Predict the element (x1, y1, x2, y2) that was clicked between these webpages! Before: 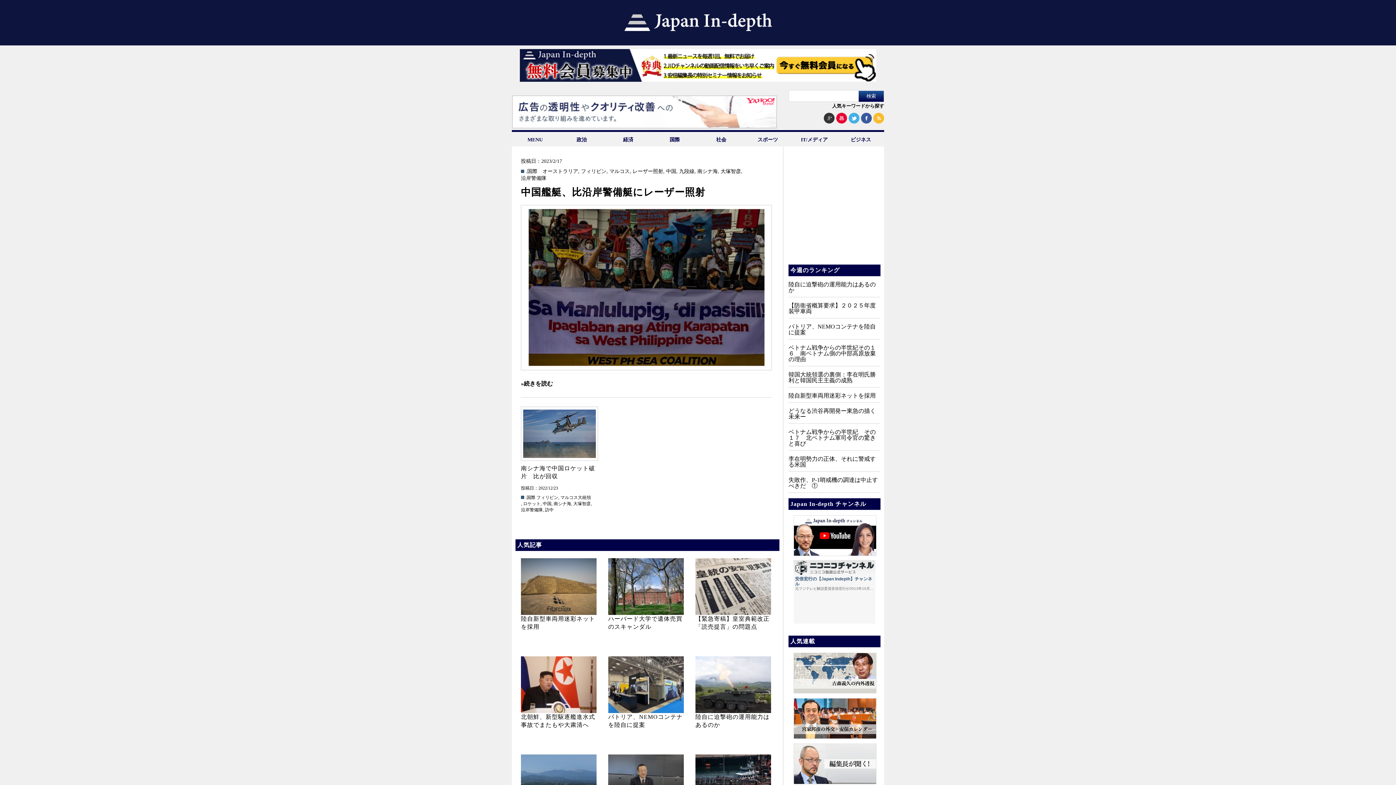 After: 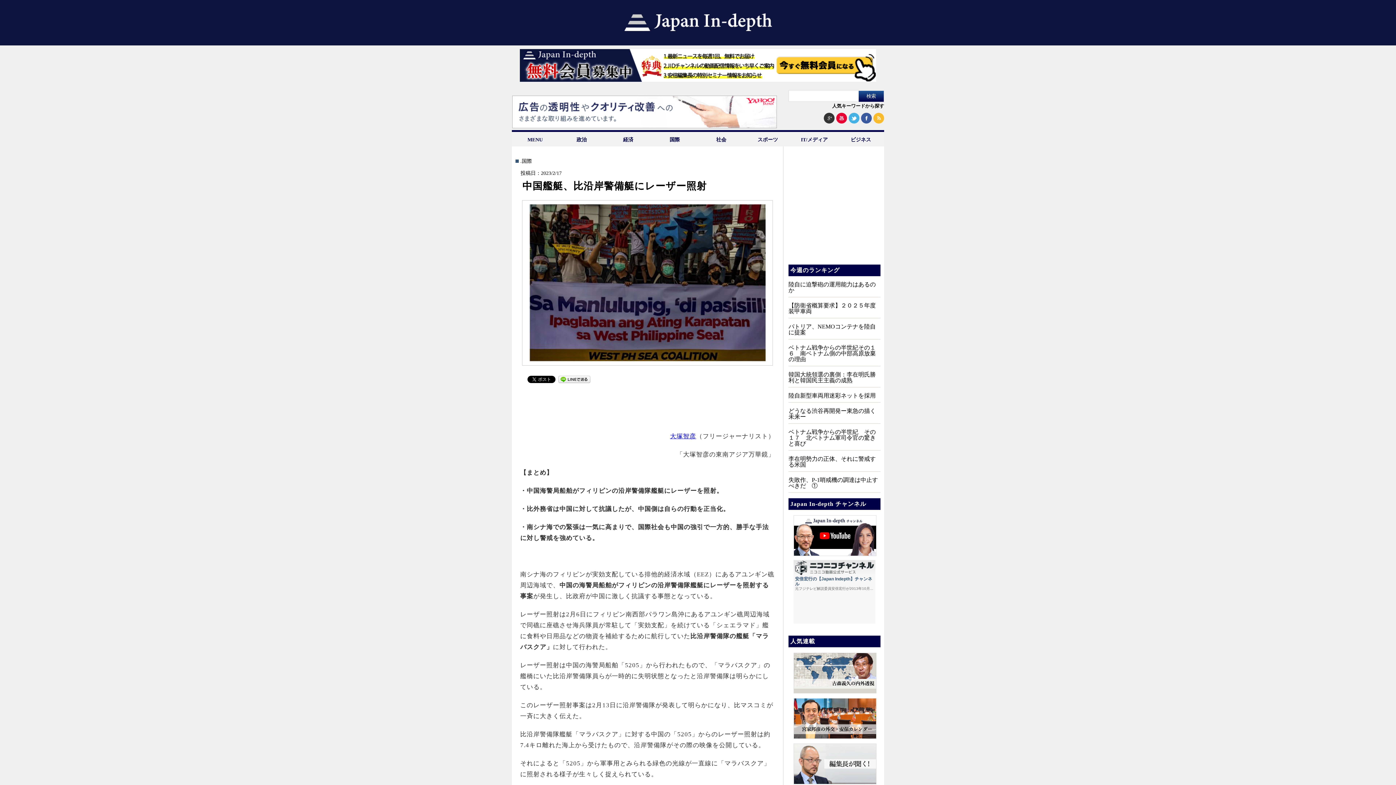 Action: label: 中国艦艇、比沿岸警備艇にレーザー照射 bbox: (521, 186, 705, 197)